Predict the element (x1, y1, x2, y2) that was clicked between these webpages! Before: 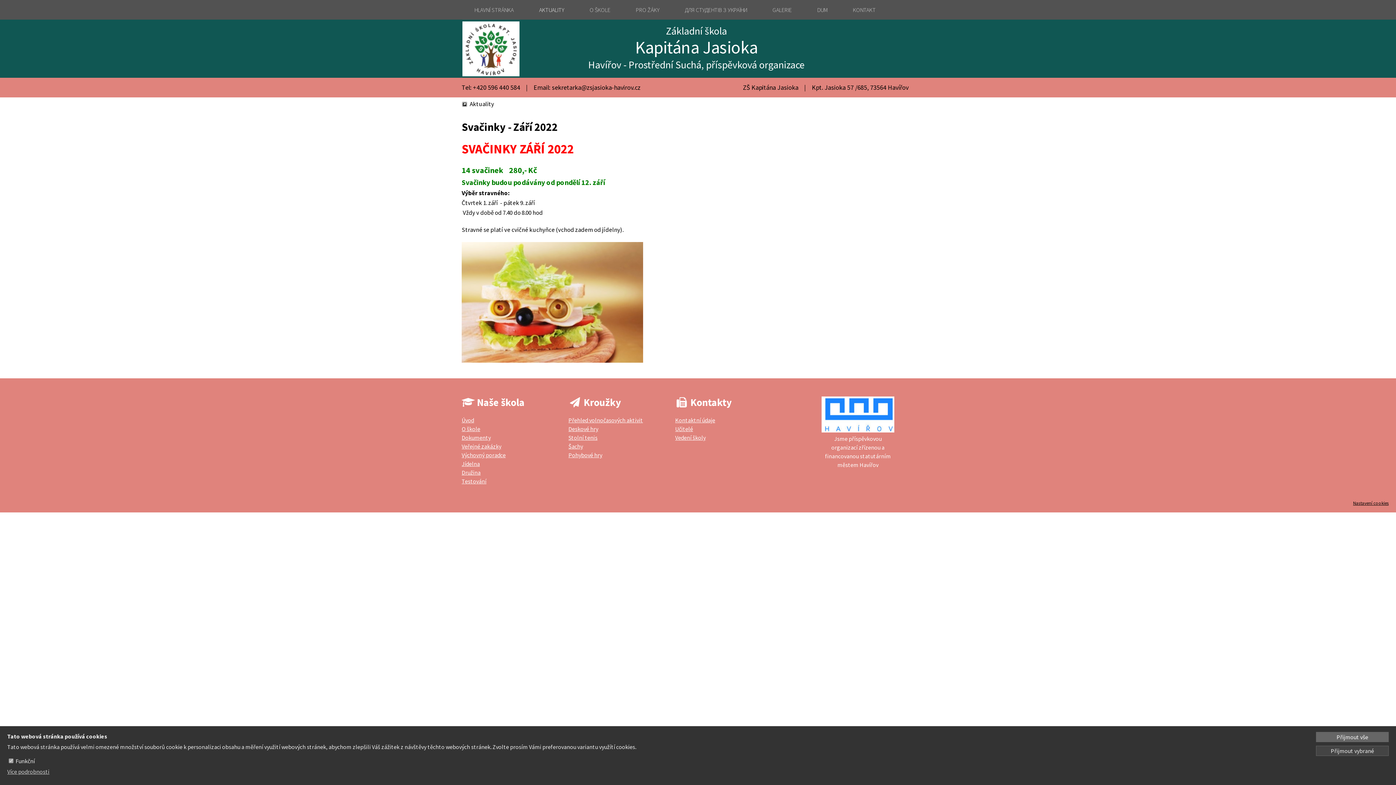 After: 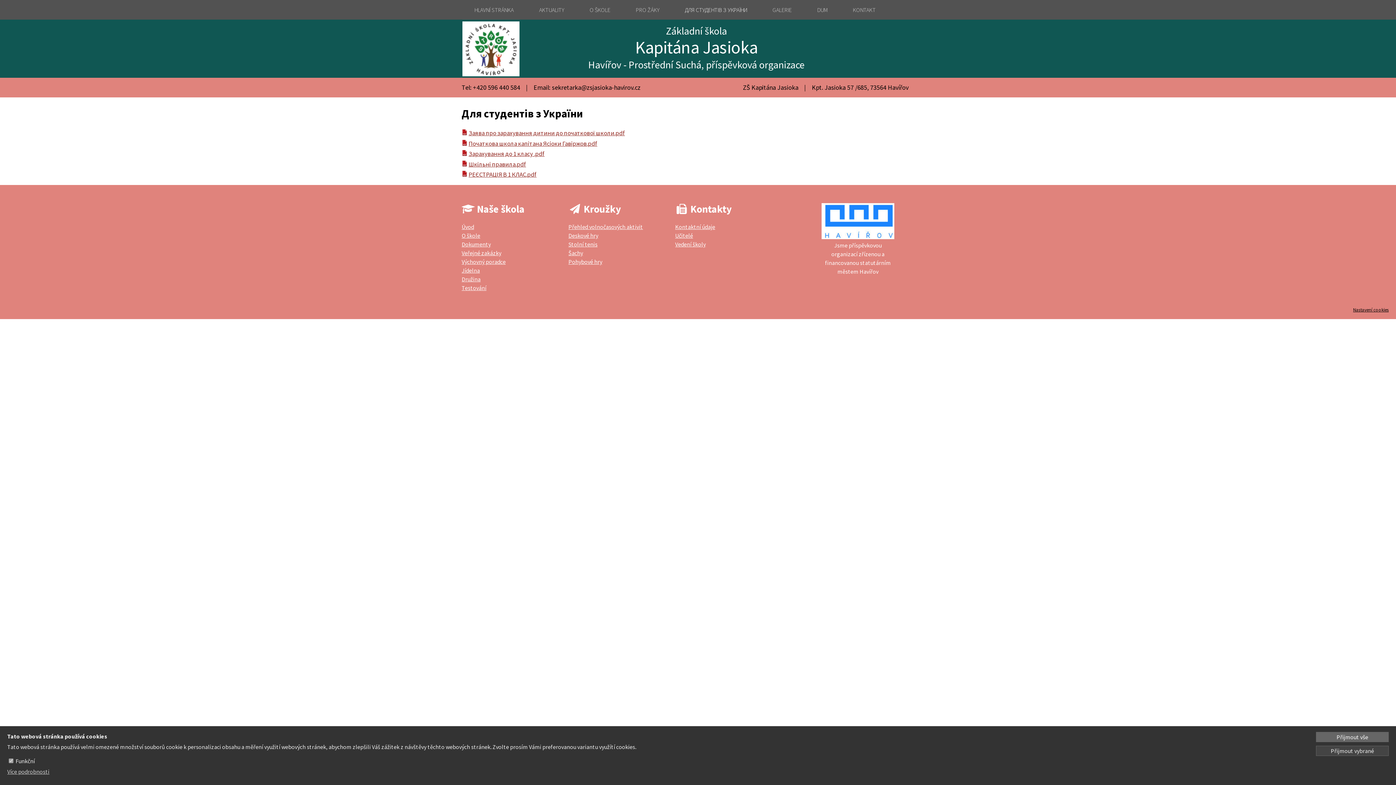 Action: bbox: (685, 3, 747, 16) label: ДЛЯ СТУДЕНТІВ З УКРАЇНИ